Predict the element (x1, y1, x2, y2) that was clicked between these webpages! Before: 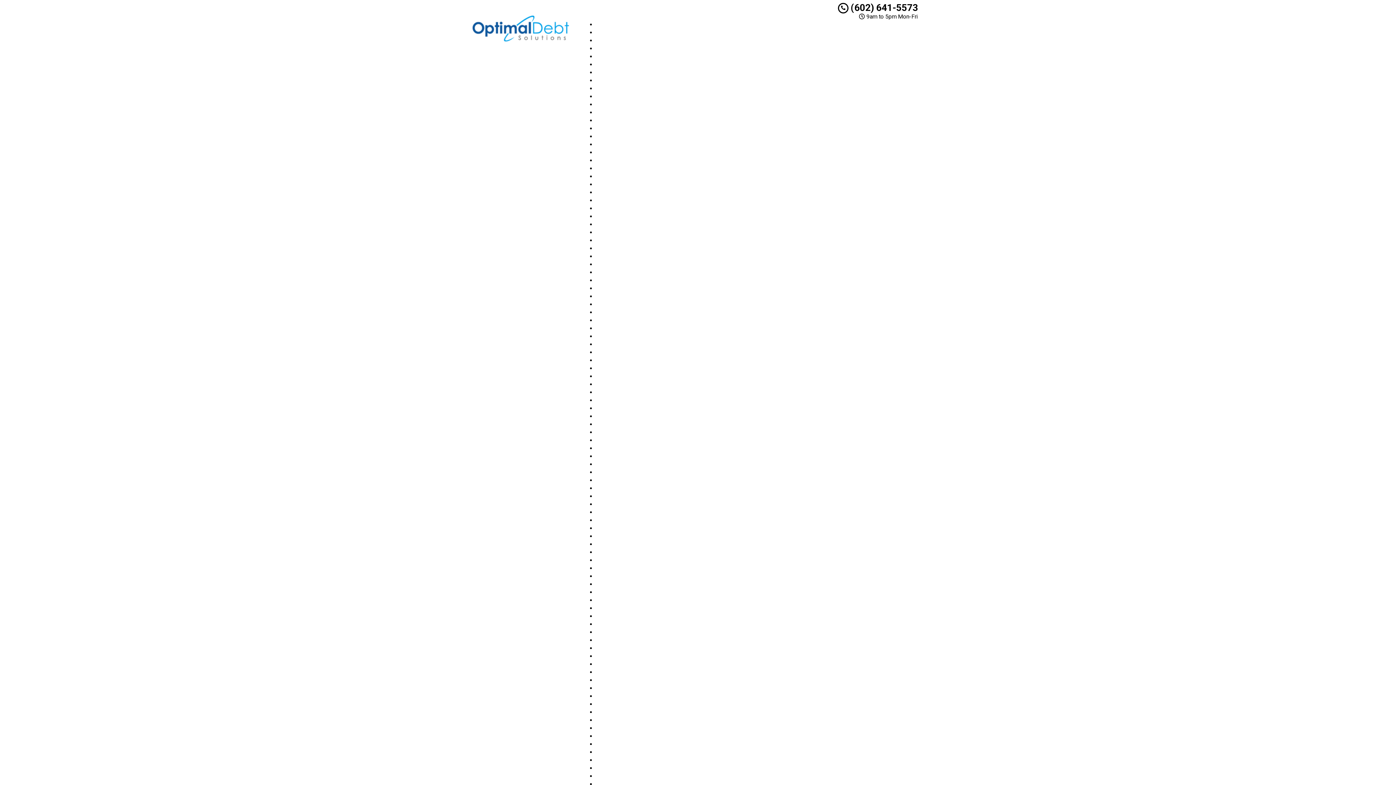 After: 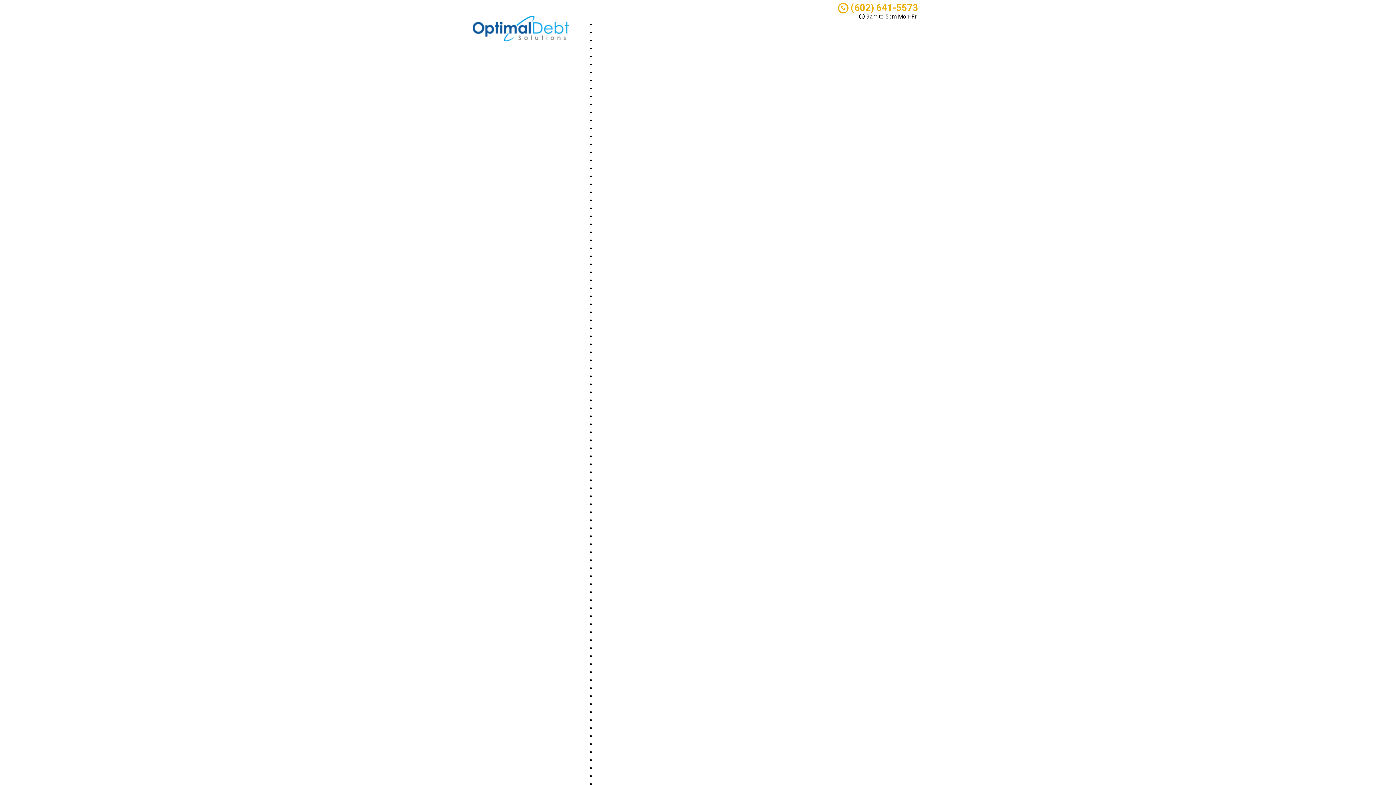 Action: bbox: (838, 2, 918, 13) label:  (602) 641-5573